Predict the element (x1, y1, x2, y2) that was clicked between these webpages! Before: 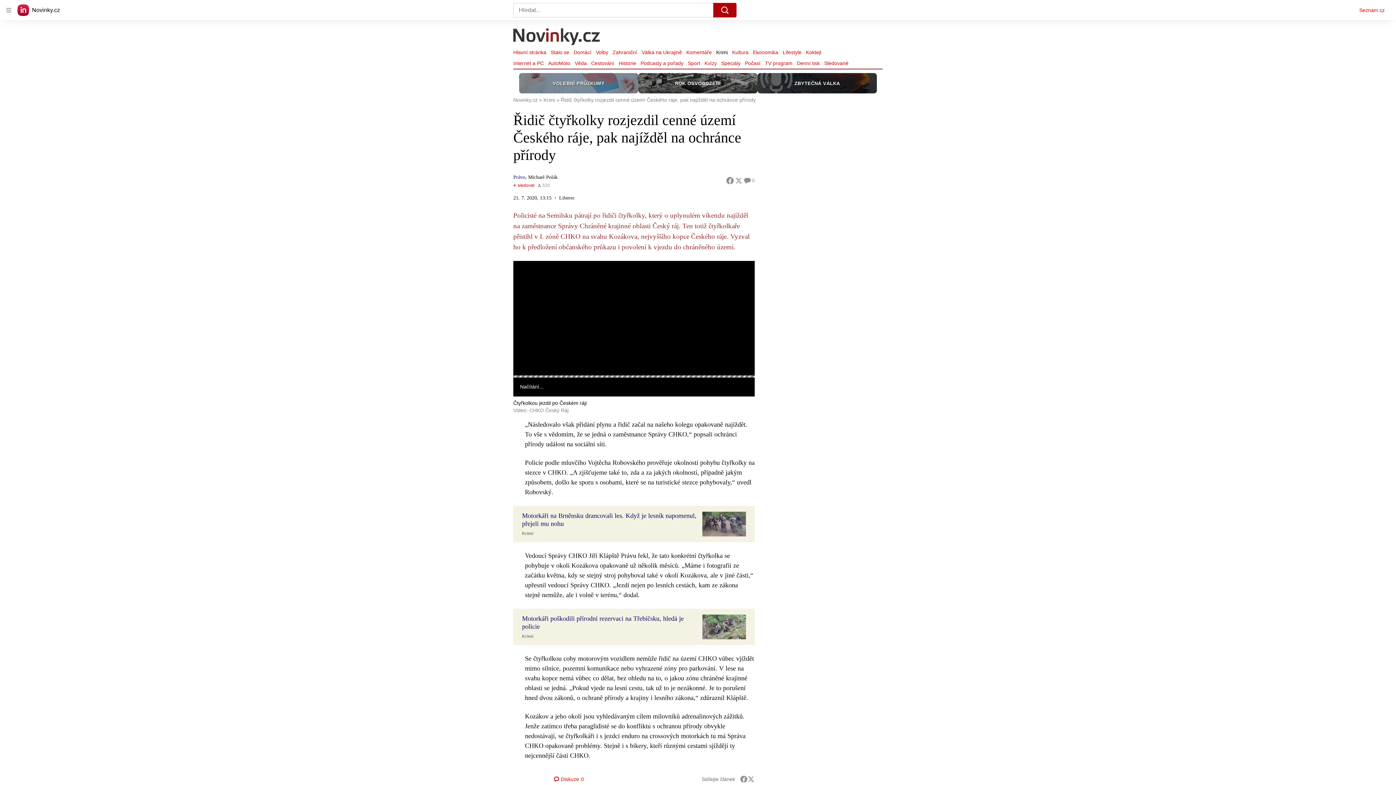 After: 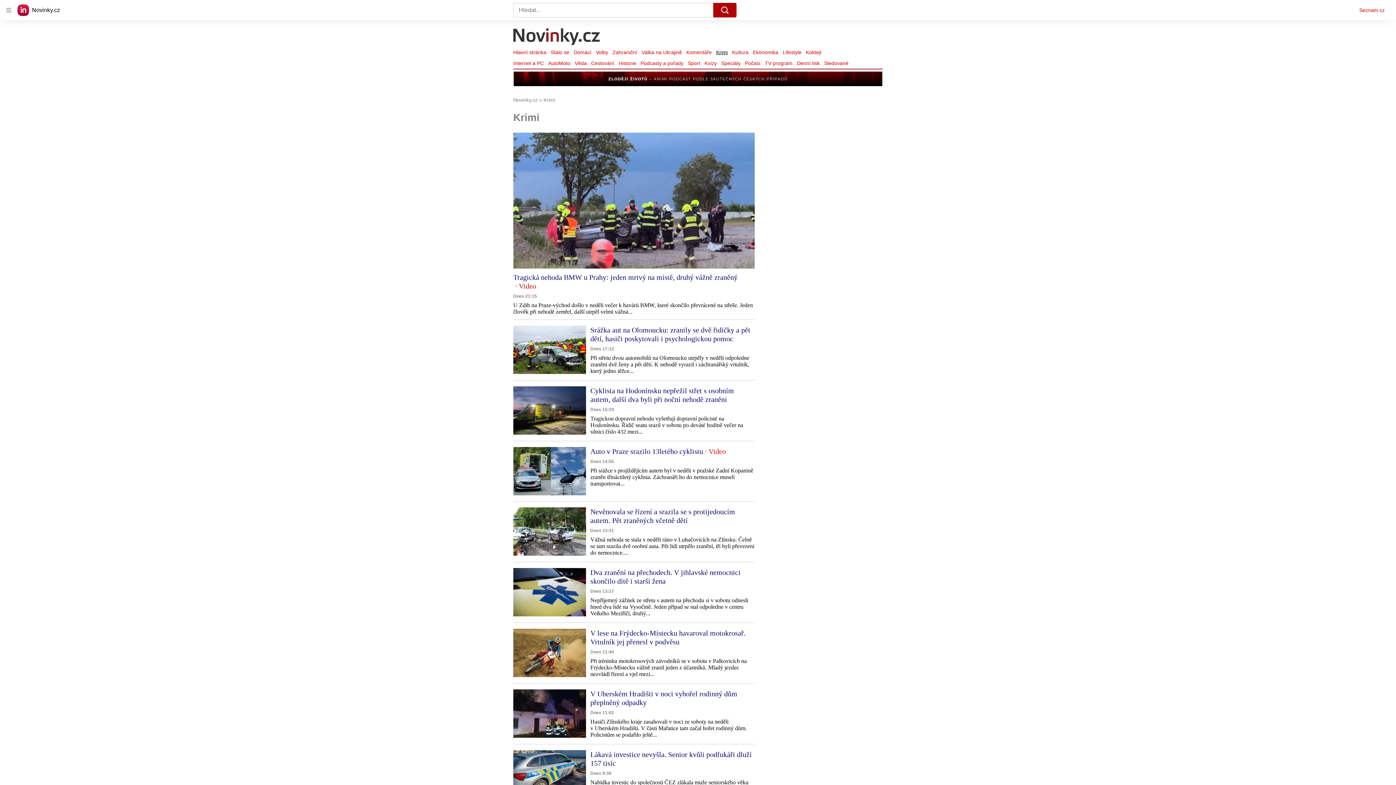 Action: bbox: (714, 47, 730, 57) label: Krimi